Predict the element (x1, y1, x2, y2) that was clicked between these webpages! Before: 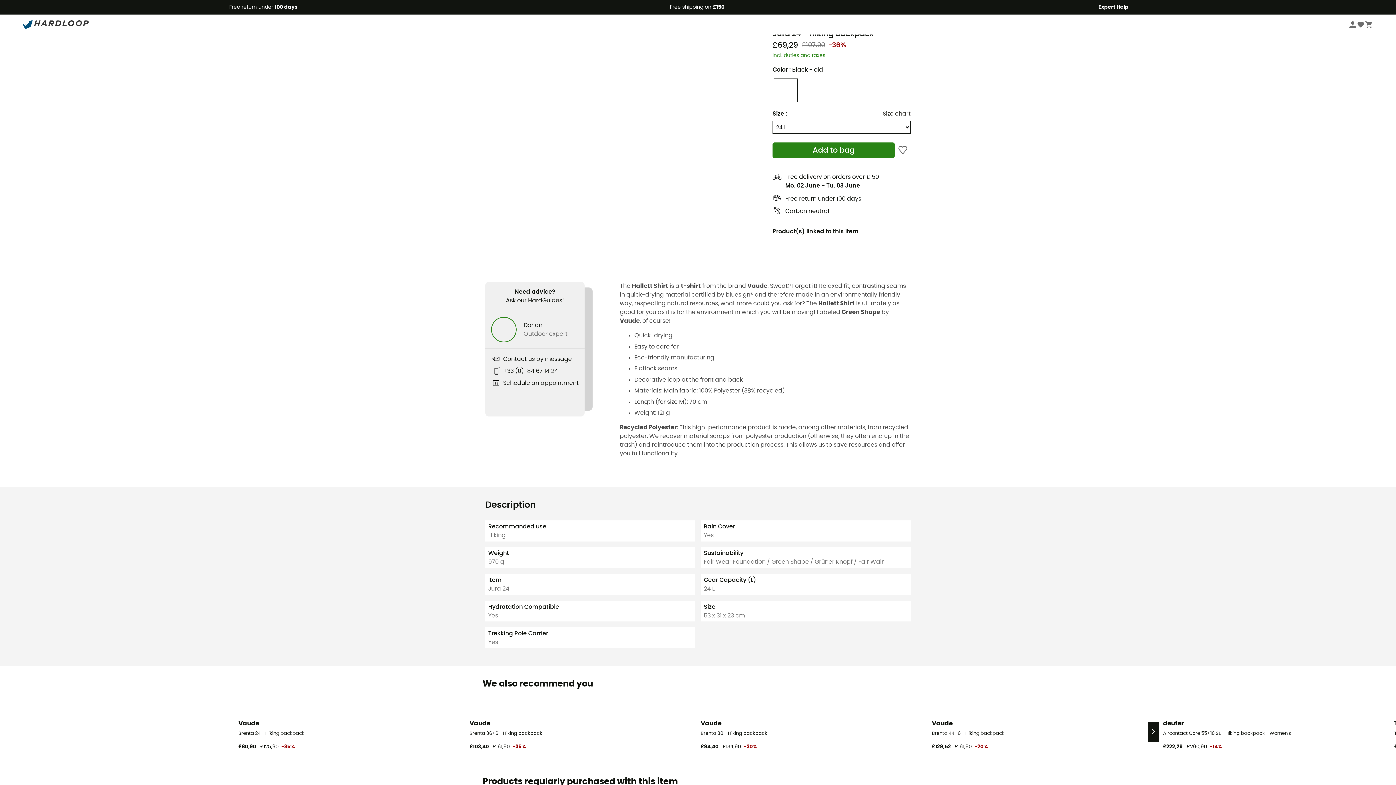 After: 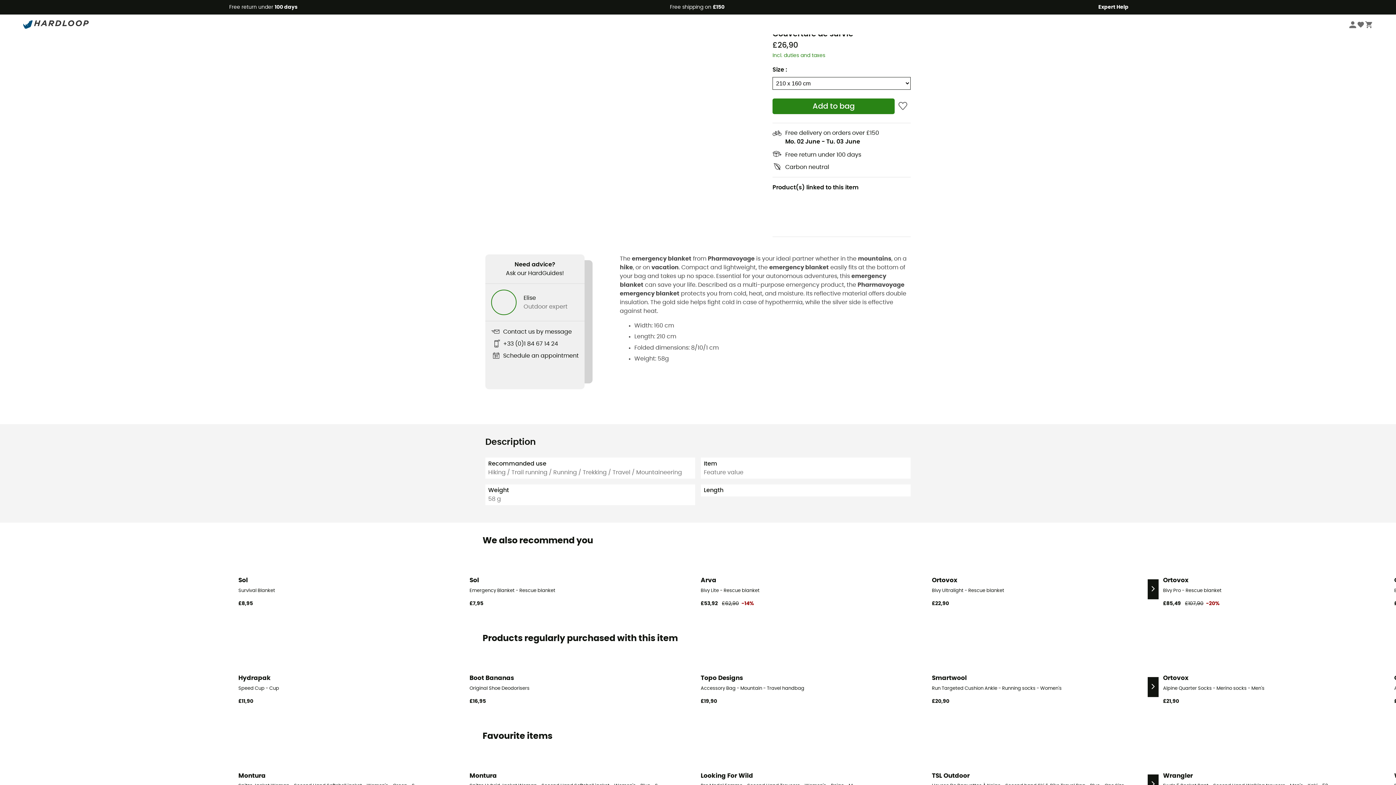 Action: bbox: (831, 238, 851, 261)